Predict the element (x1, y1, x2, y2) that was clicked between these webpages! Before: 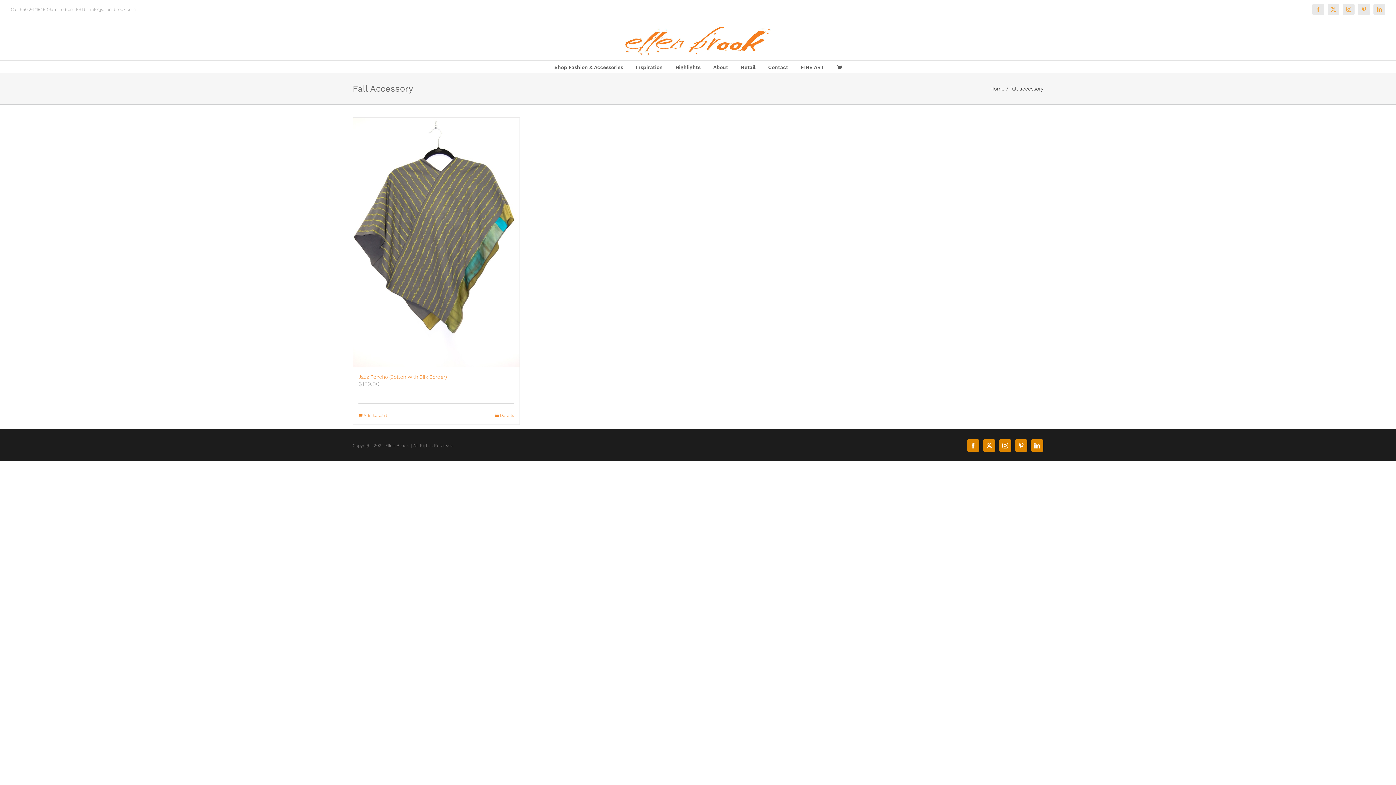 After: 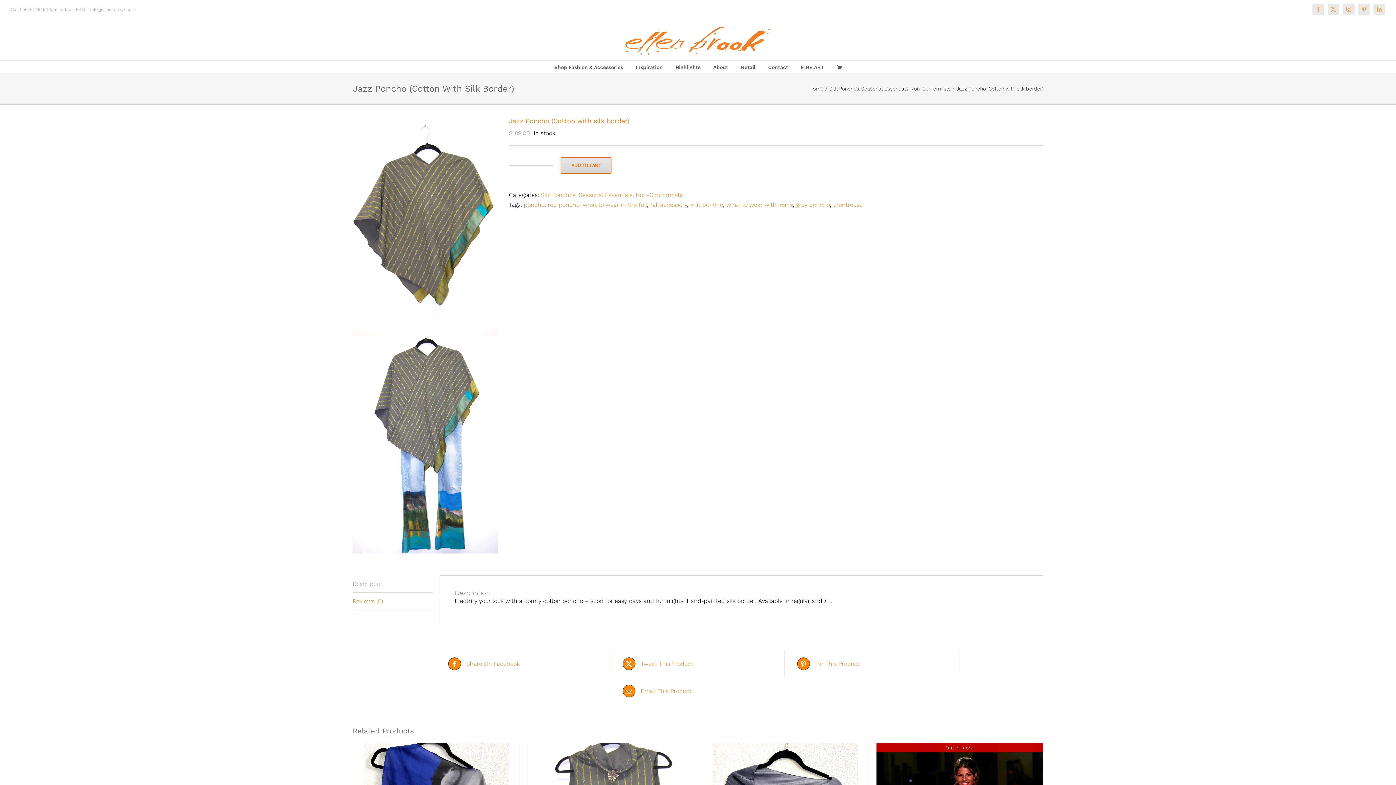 Action: bbox: (358, 374, 446, 380) label: Jazz Poncho (Cotton With Silk Border)